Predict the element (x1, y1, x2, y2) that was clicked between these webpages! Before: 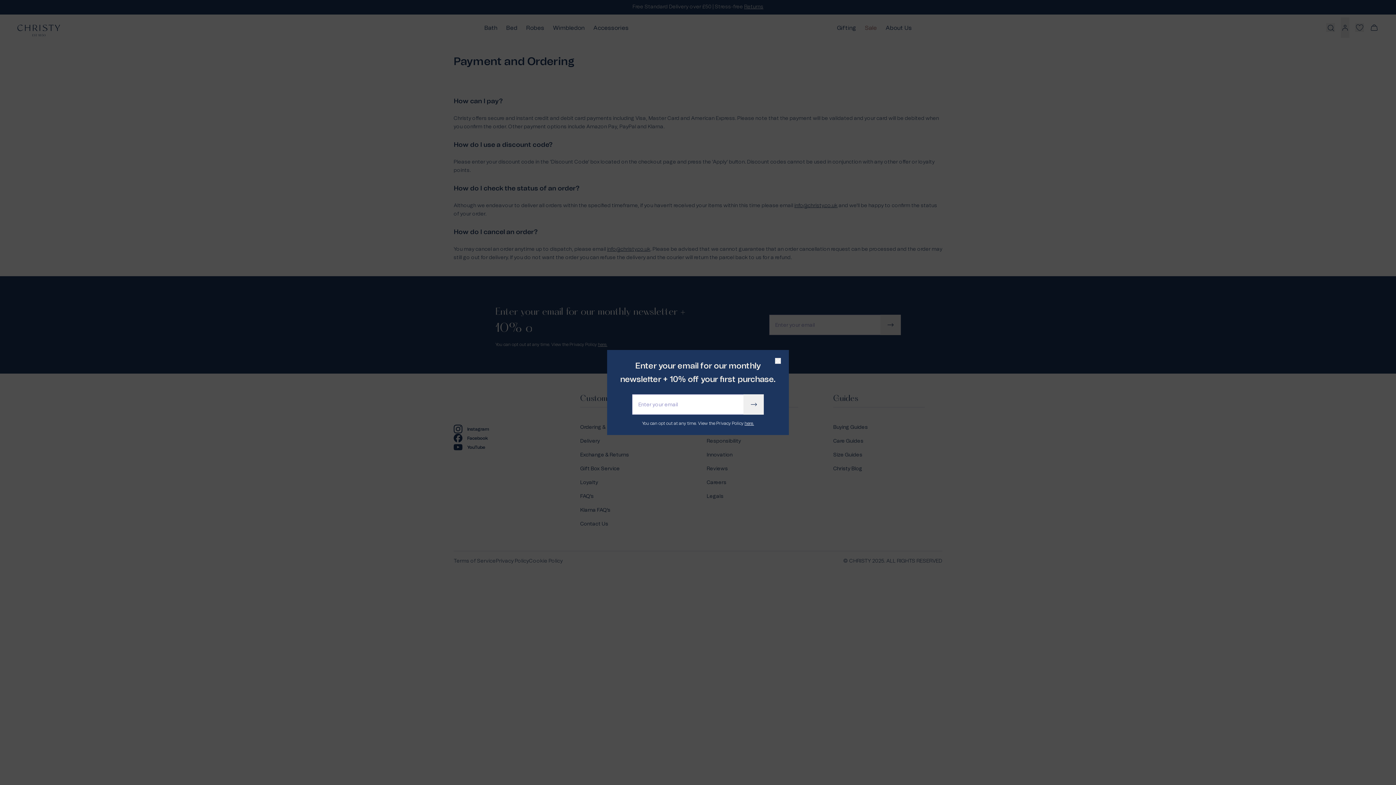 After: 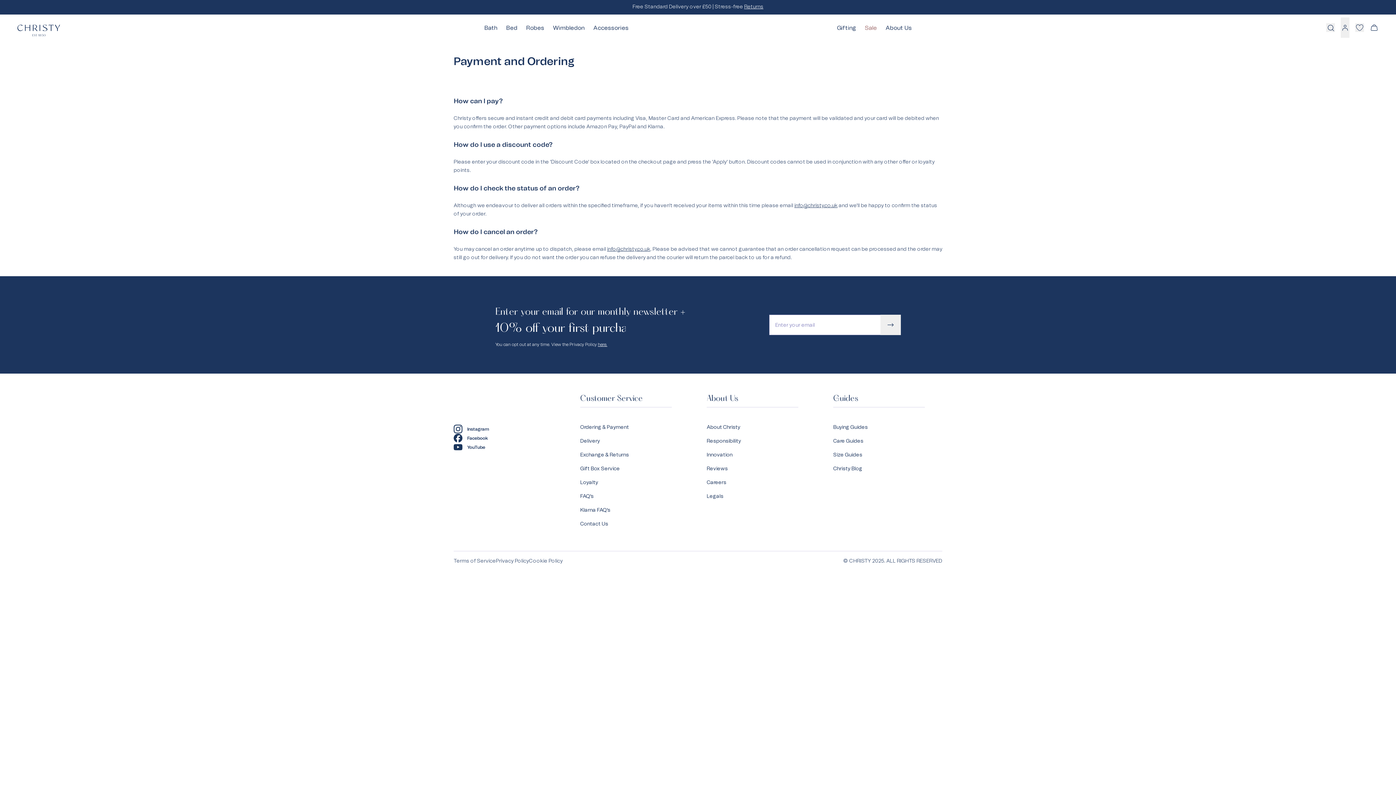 Action: bbox: (775, 358, 781, 364)